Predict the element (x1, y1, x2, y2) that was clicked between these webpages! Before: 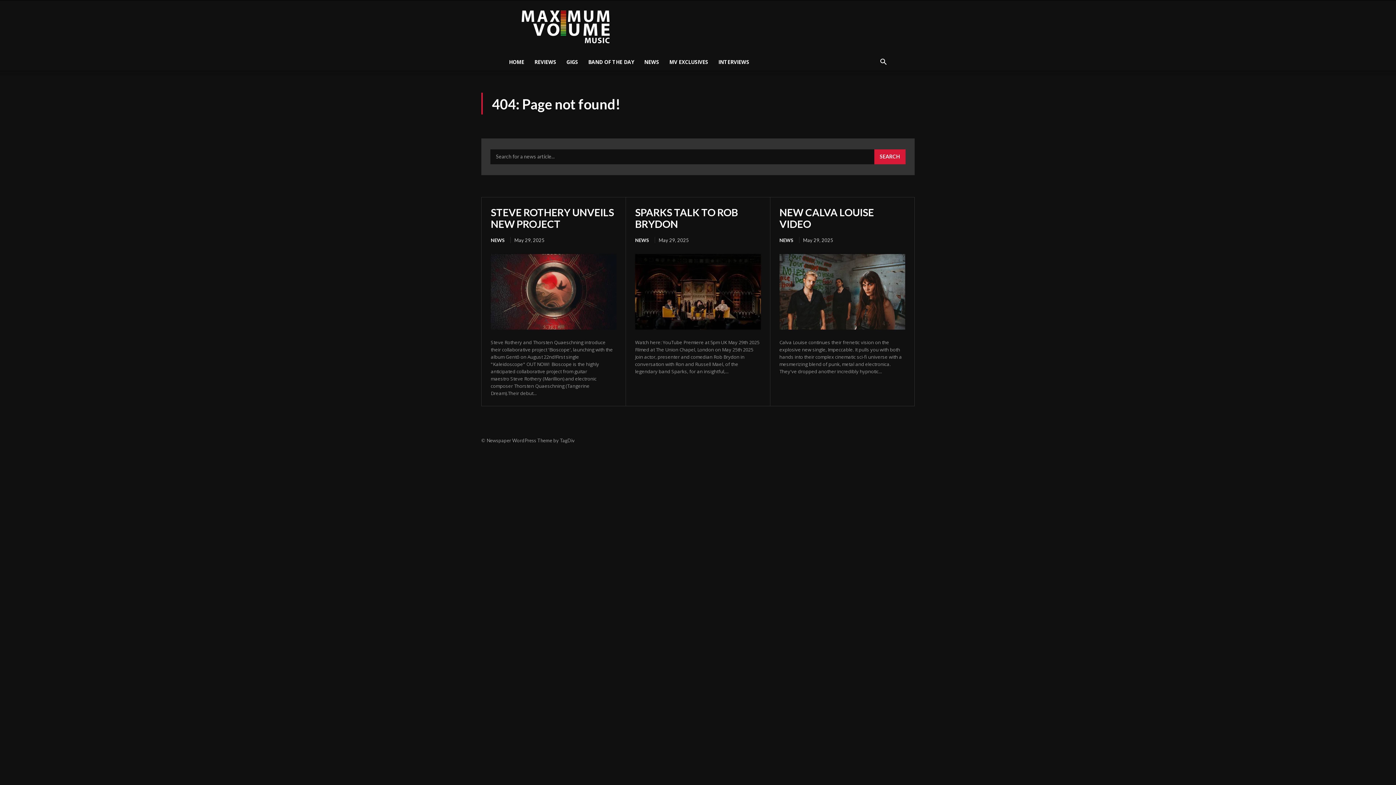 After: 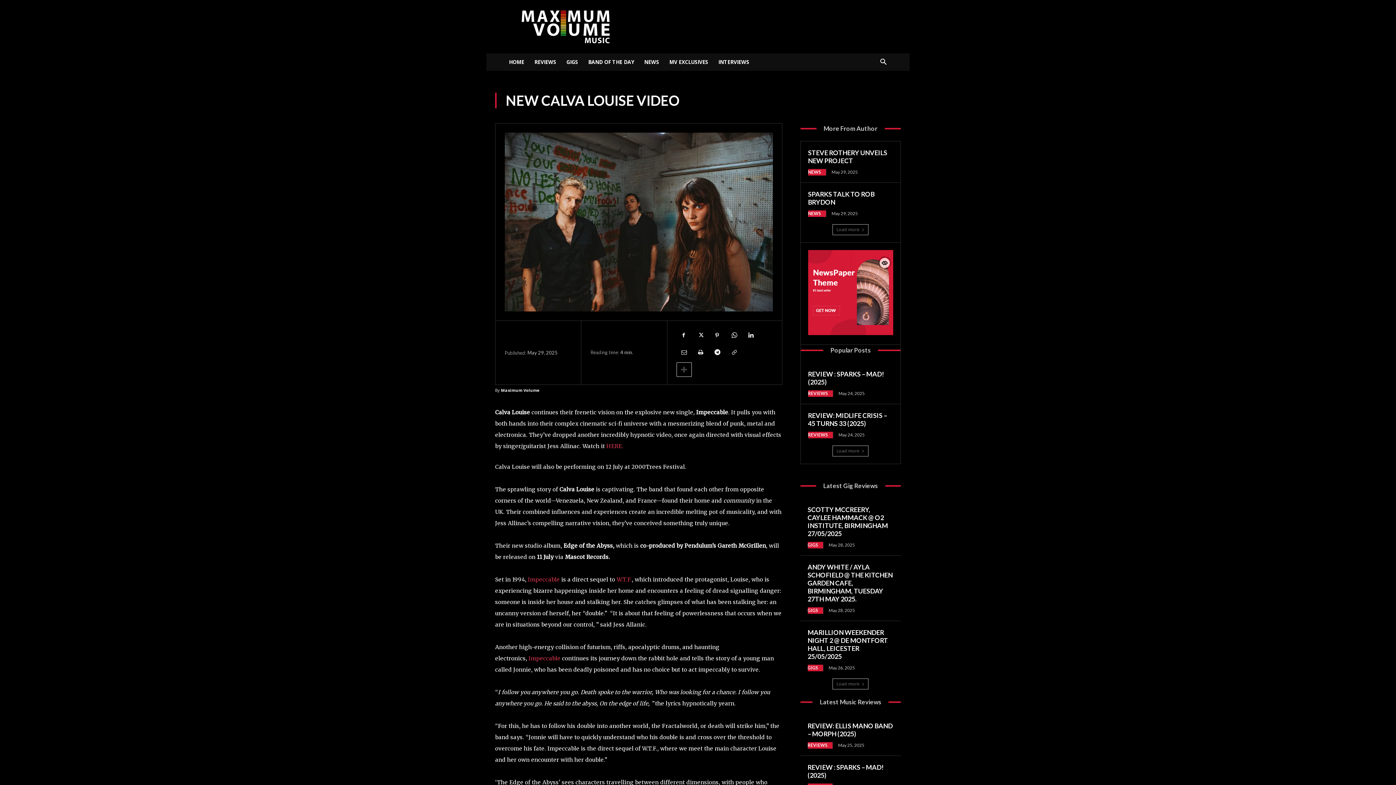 Action: bbox: (779, 254, 905, 329)